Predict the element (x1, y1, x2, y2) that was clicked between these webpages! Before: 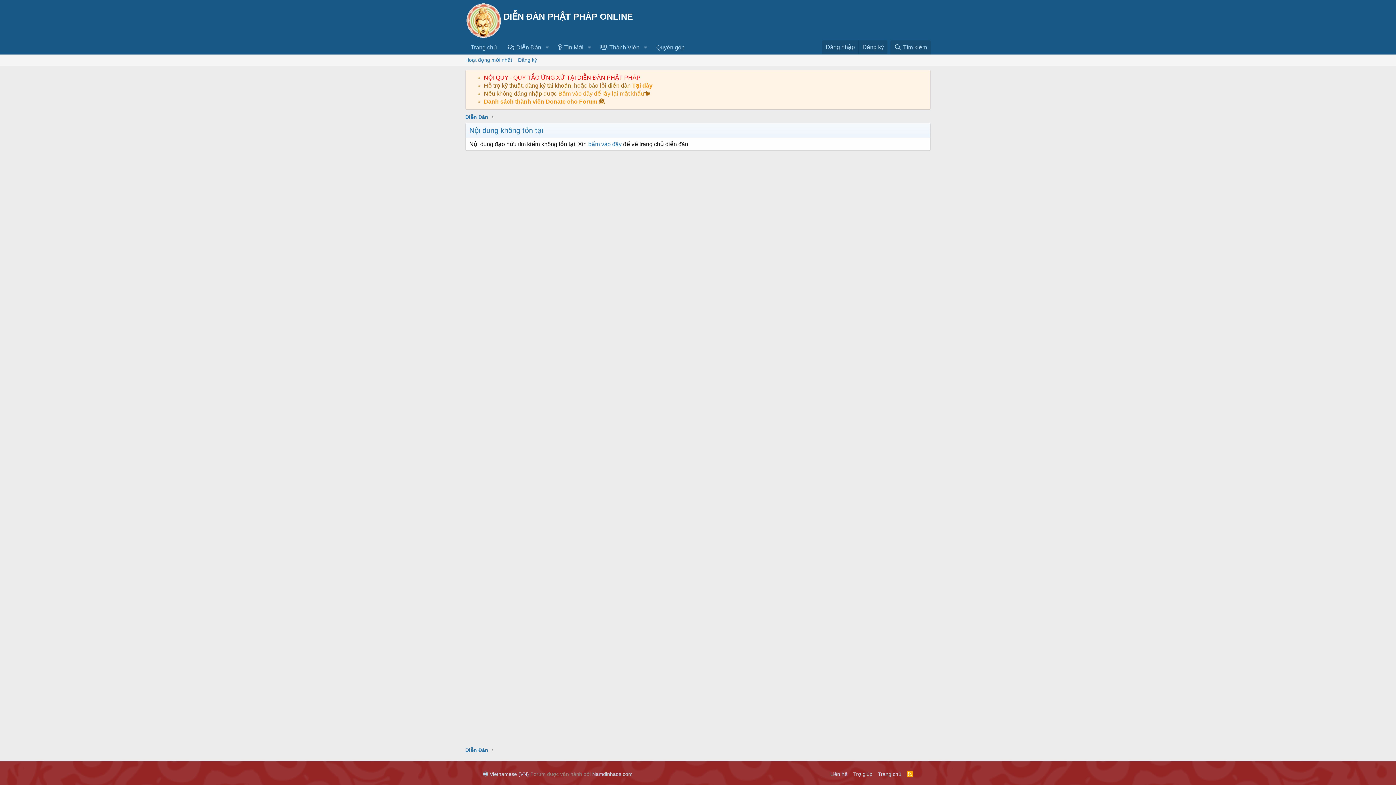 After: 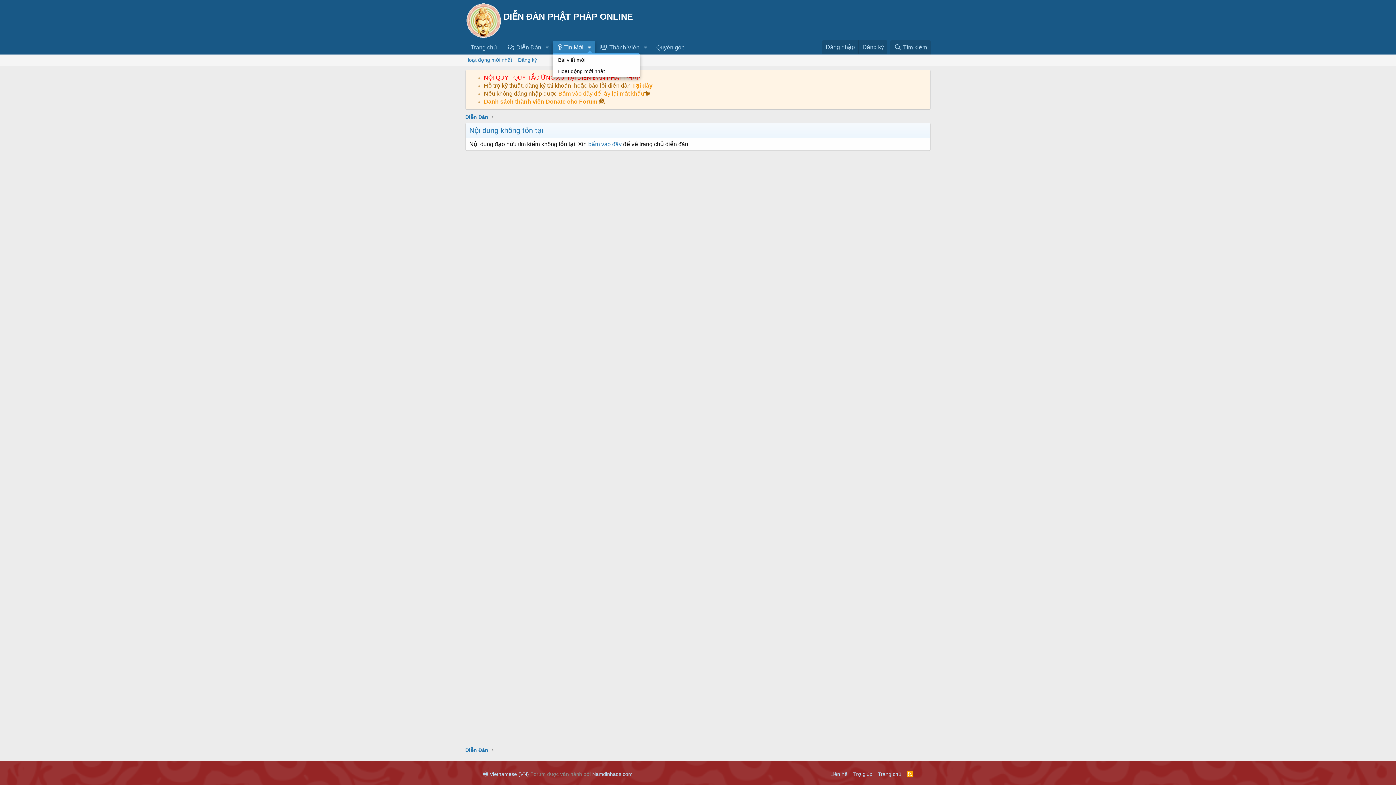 Action: bbox: (584, 40, 594, 54) label: Toggle expanded